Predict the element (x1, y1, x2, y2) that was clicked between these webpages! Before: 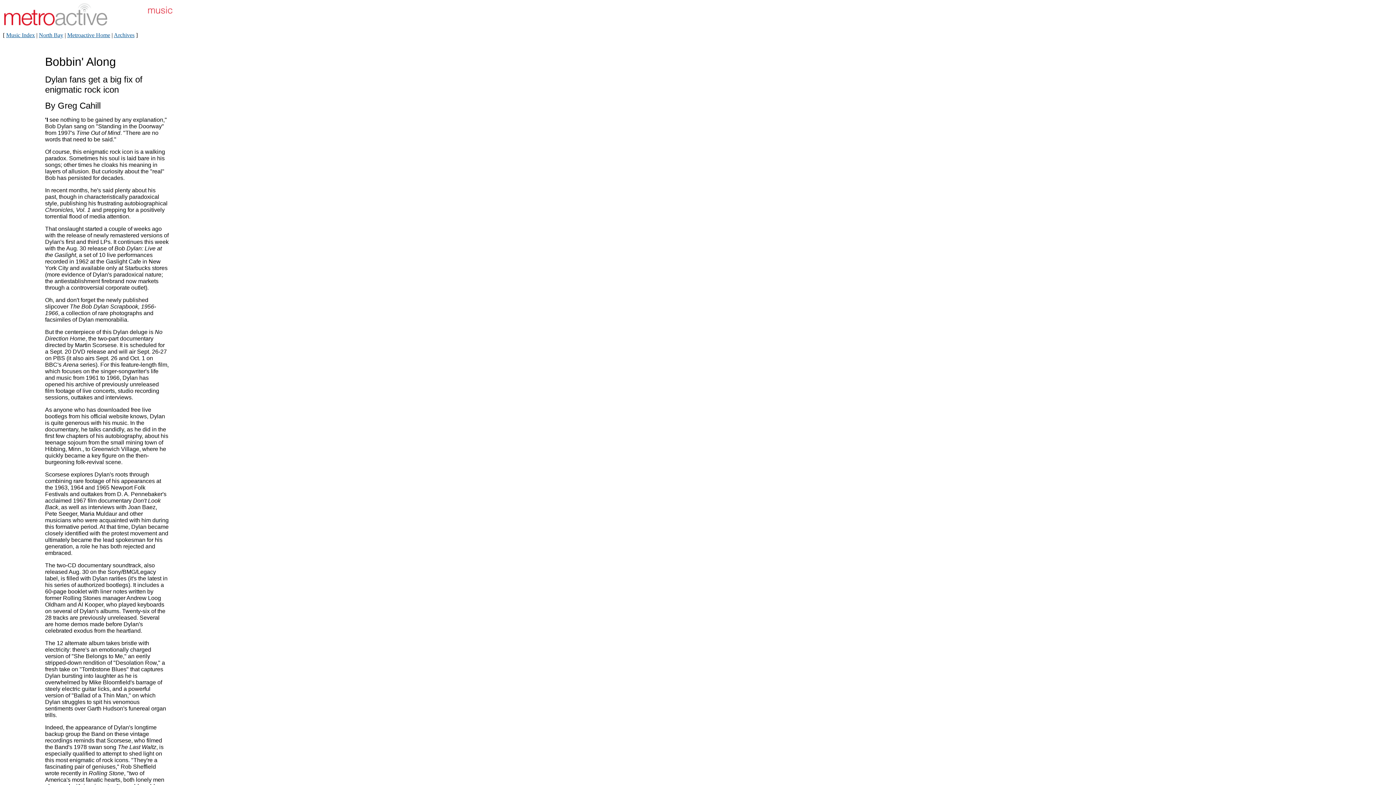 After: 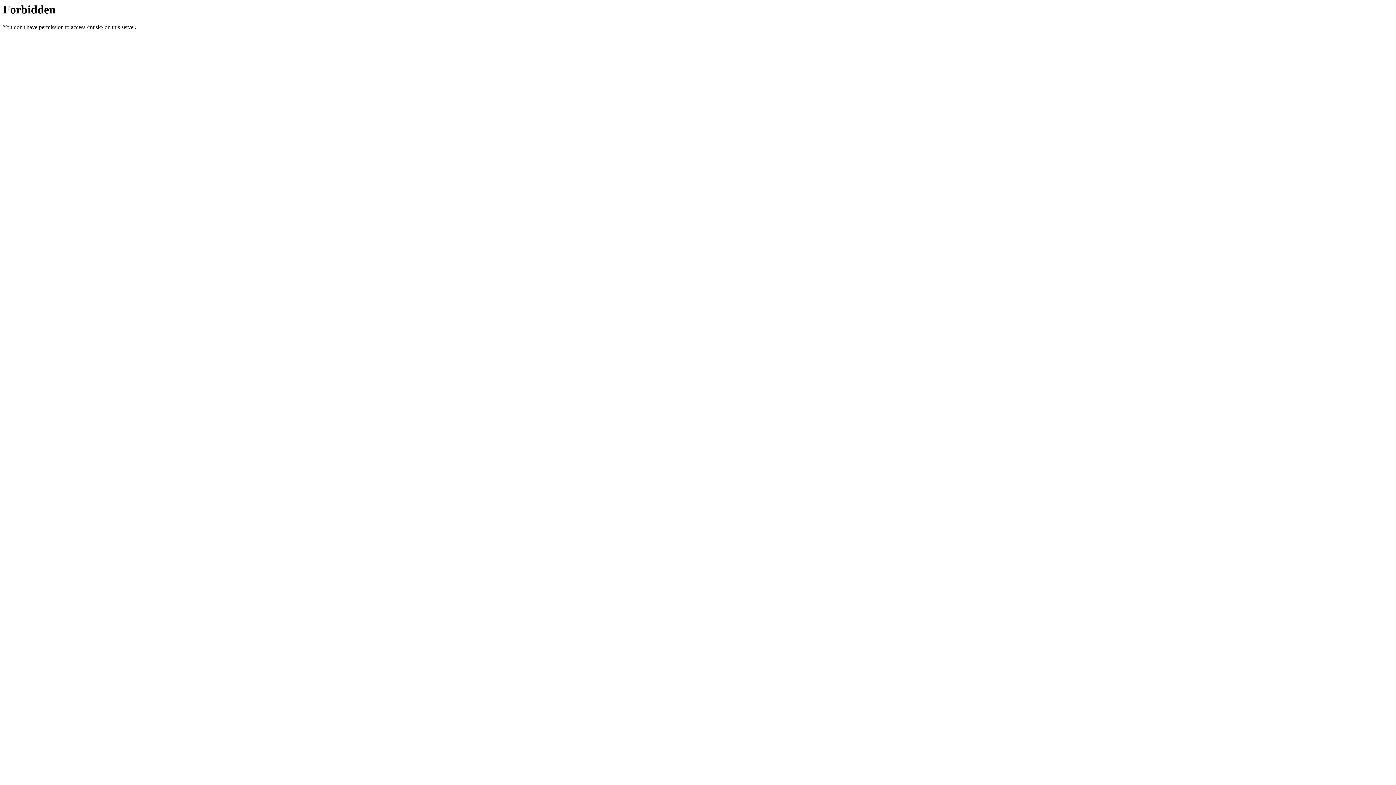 Action: label: Music Index bbox: (6, 32, 34, 38)